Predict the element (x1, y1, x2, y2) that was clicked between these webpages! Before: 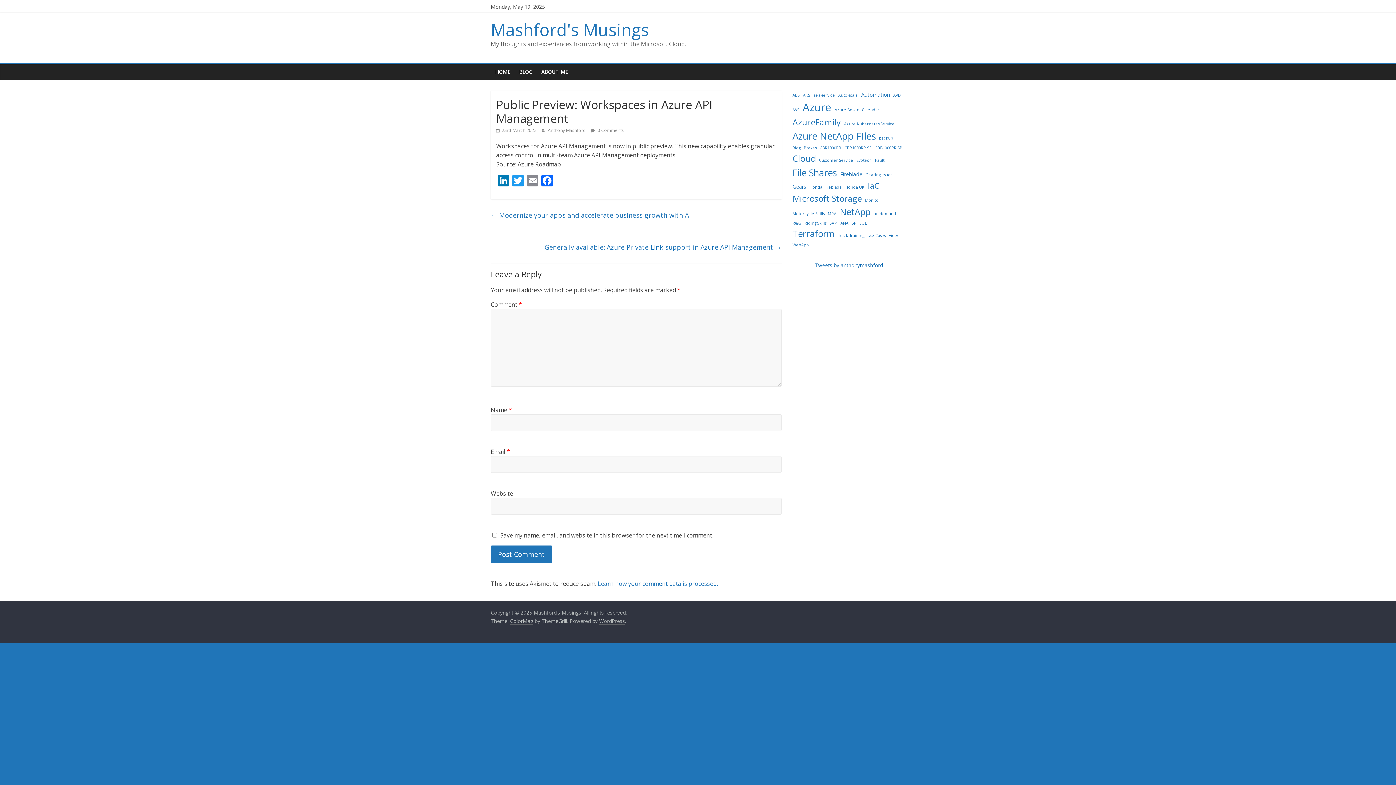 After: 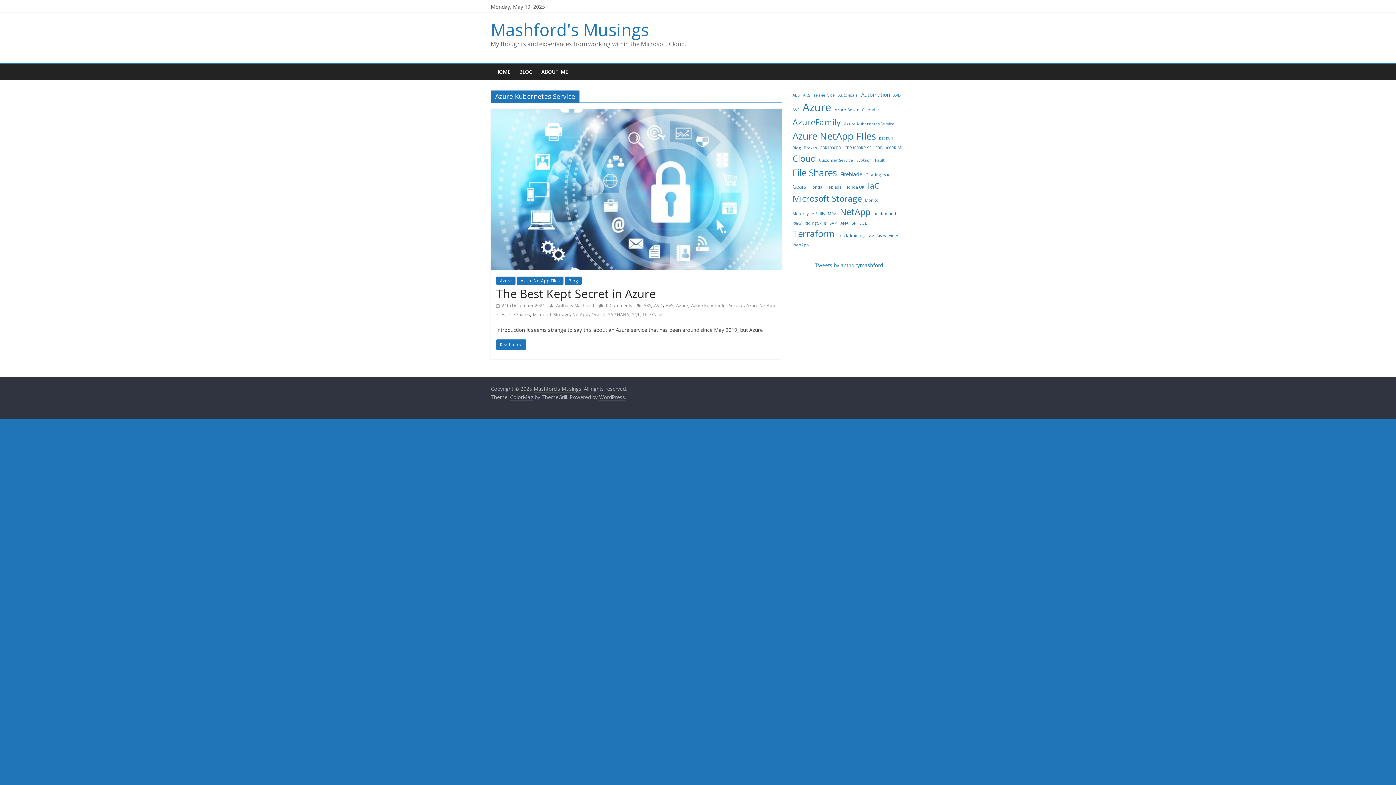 Action: label: Azure Kubernetes Service (1 item) bbox: (844, 121, 894, 127)